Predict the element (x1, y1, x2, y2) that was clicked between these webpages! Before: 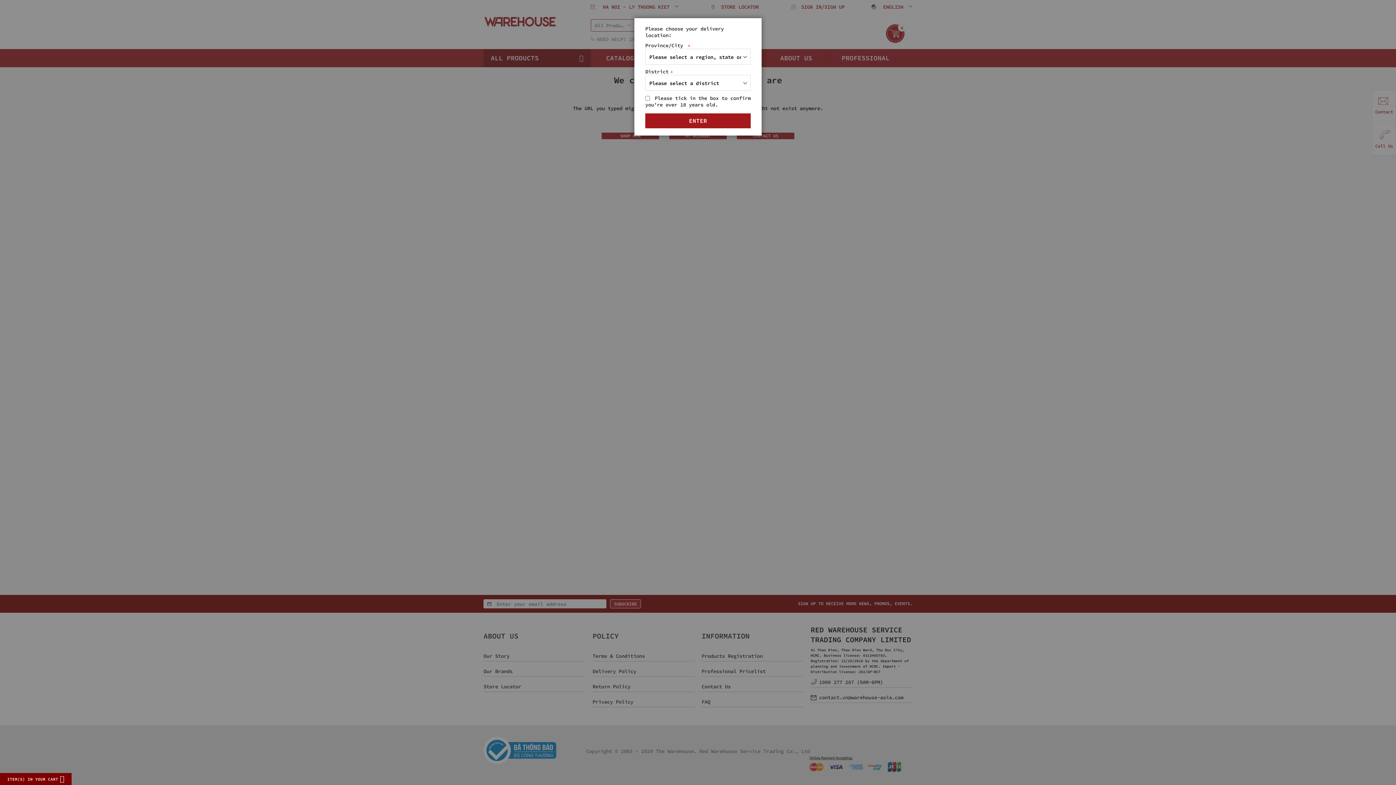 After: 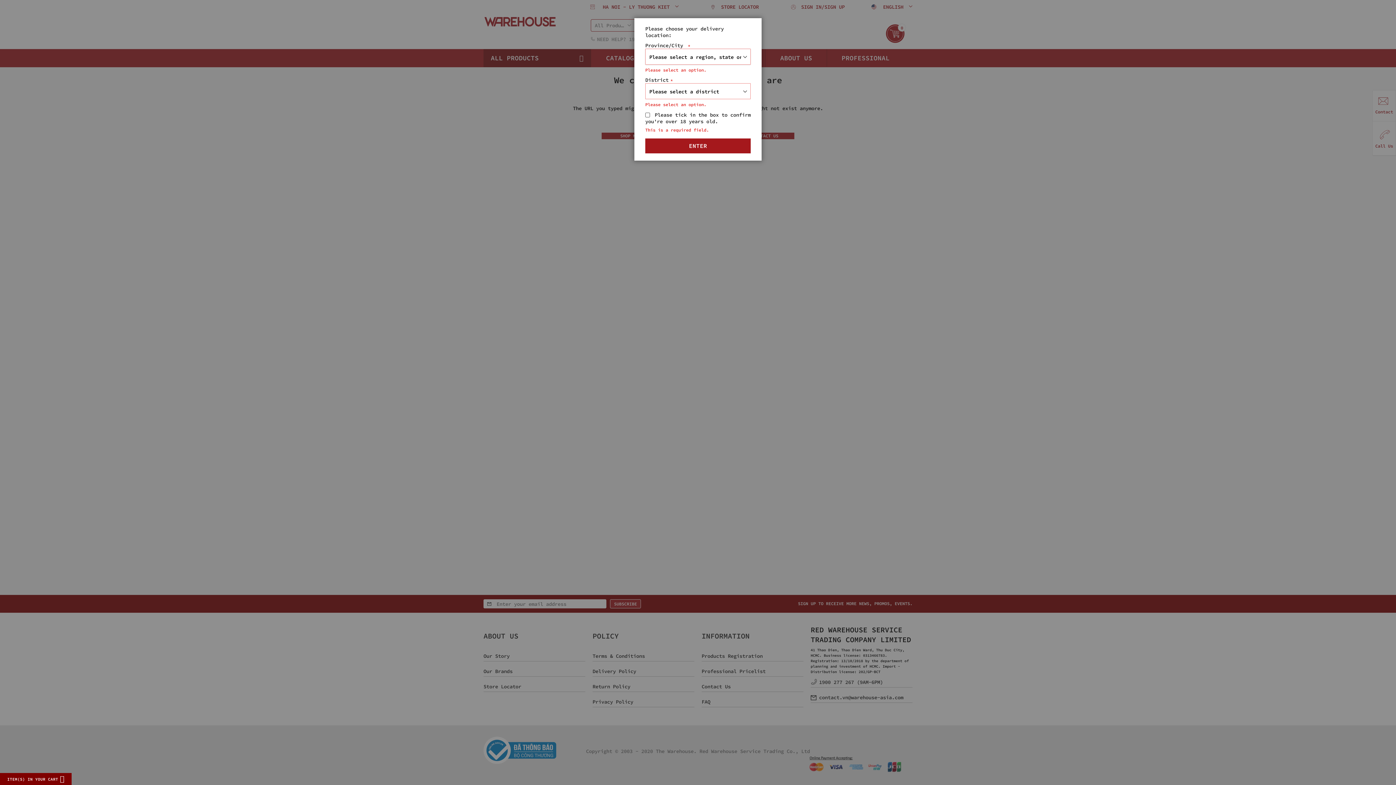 Action: bbox: (645, 113, 750, 128) label: ENTER